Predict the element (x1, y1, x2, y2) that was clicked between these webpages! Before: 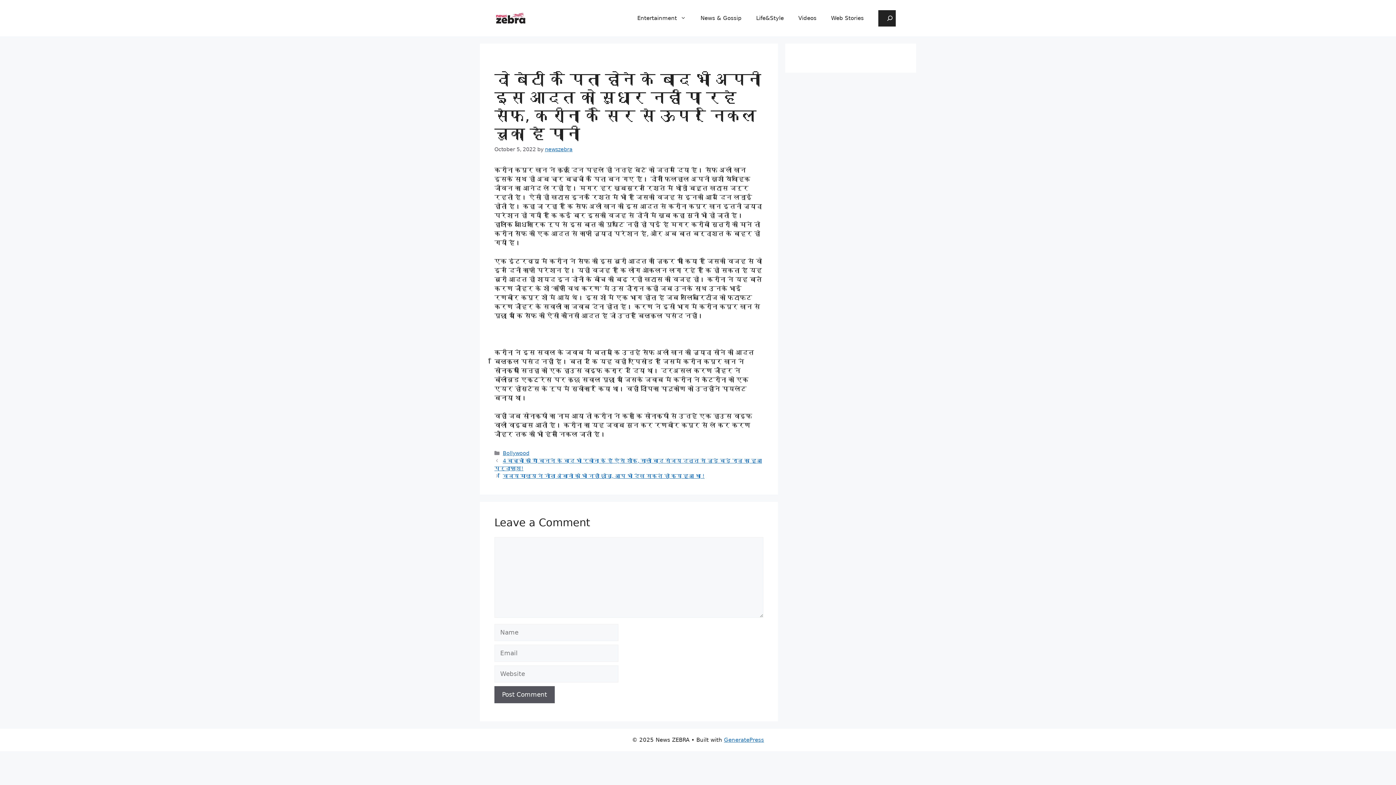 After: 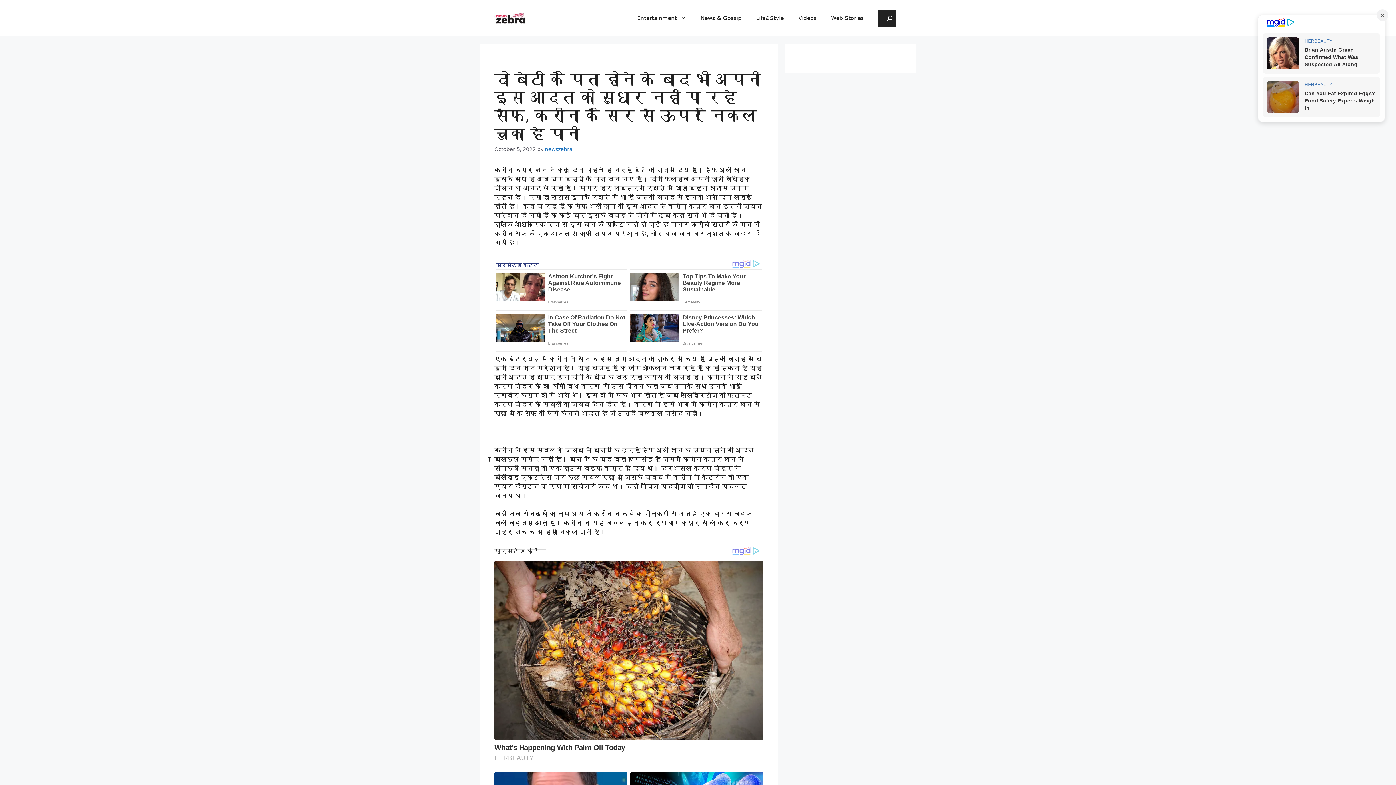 Action: bbox: (878, 10, 896, 26)